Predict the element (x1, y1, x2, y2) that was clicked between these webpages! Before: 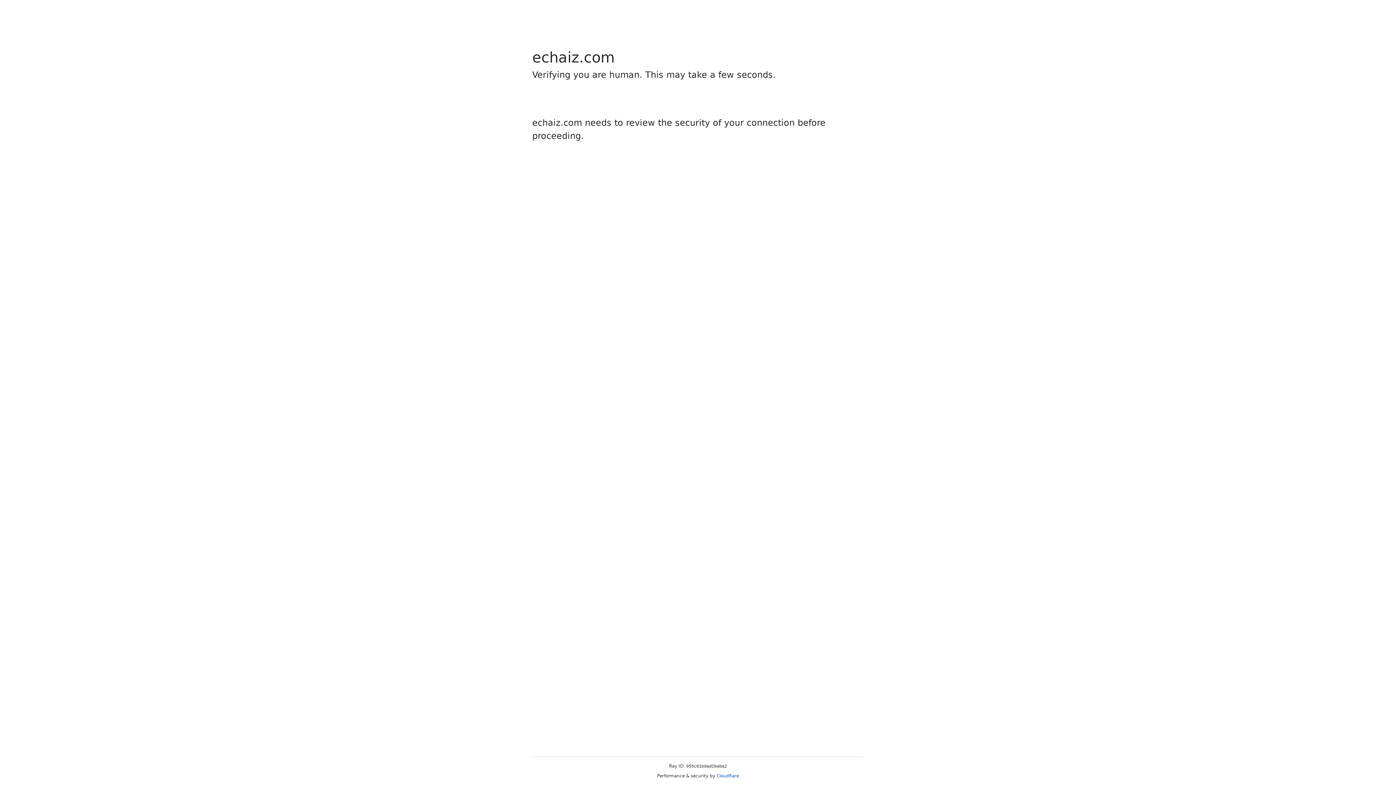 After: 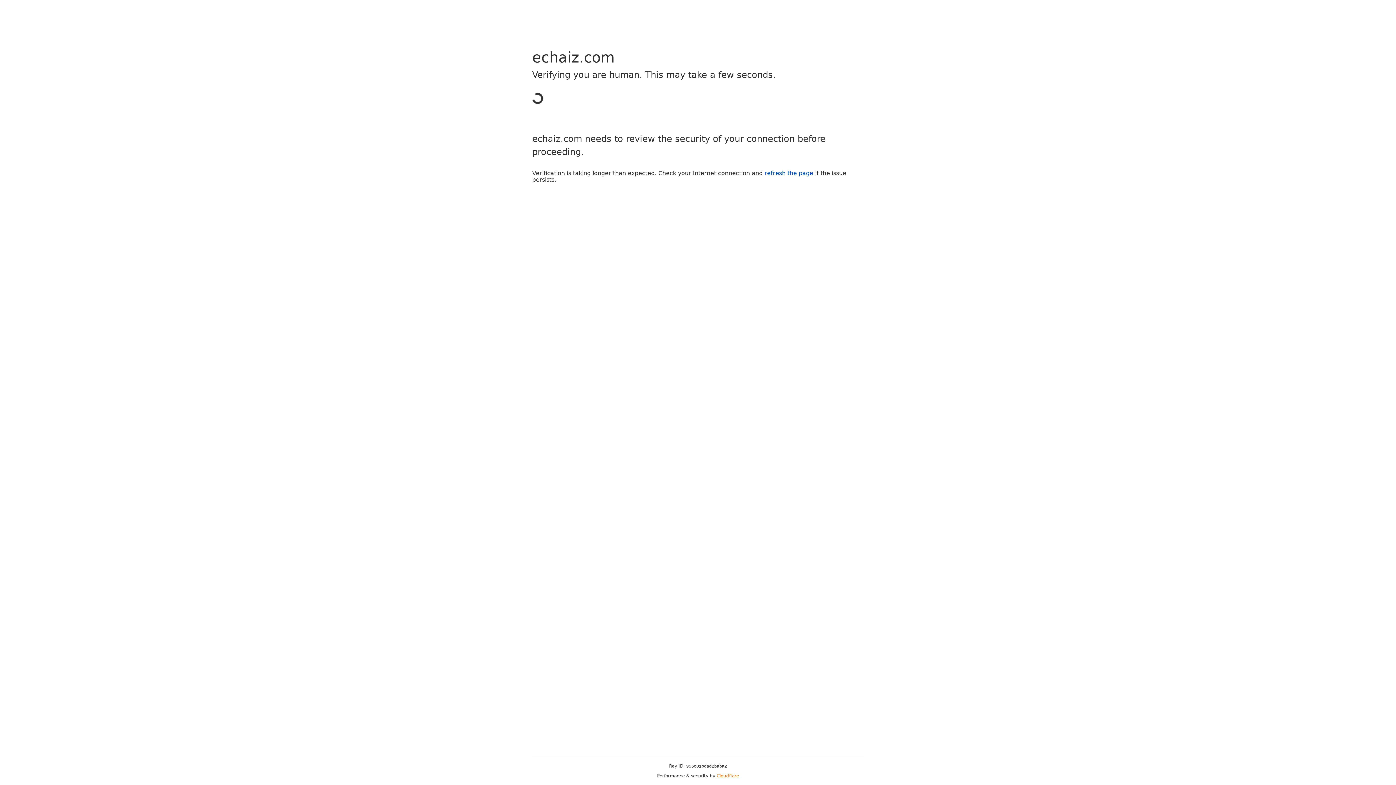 Action: bbox: (716, 773, 739, 778) label: Cloudflare